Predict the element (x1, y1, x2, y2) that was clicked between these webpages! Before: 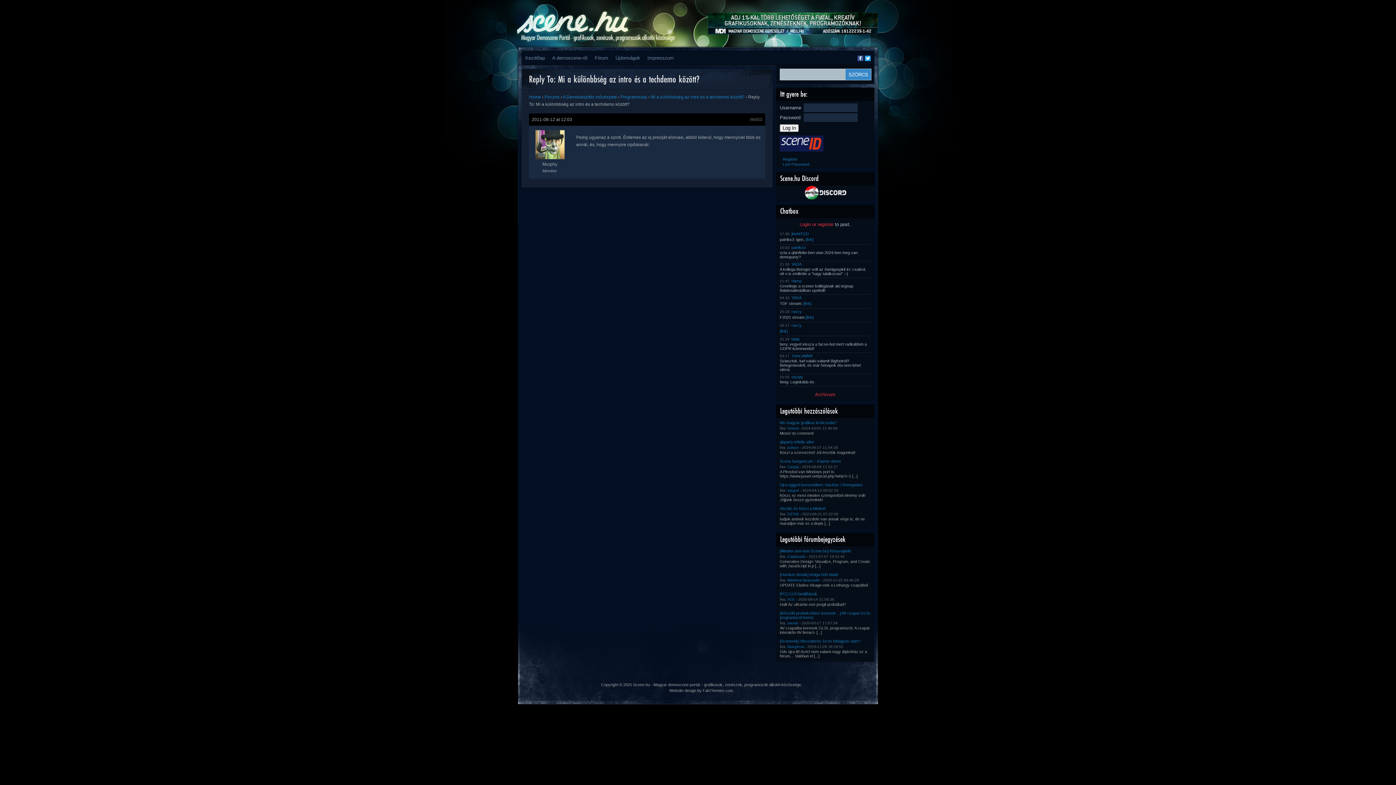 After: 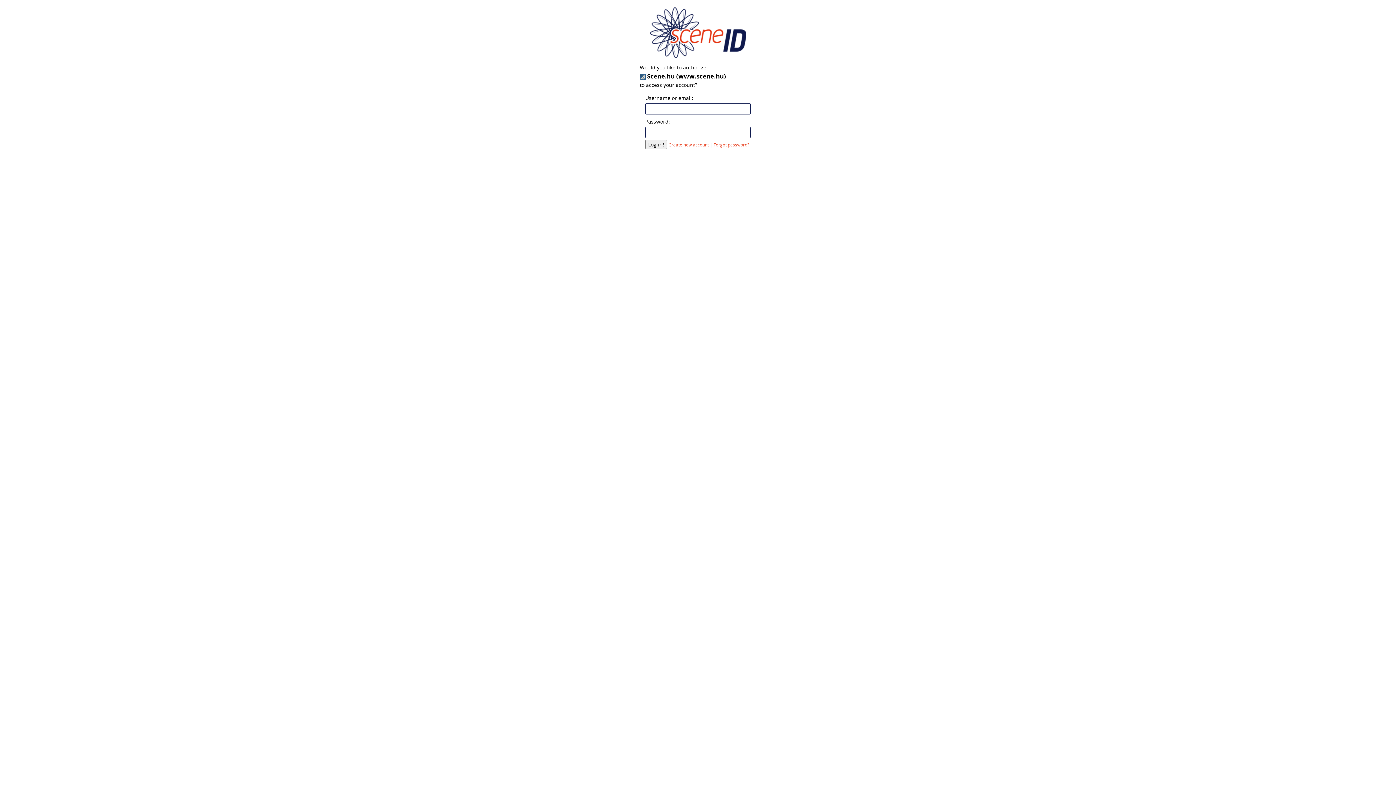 Action: bbox: (780, 147, 823, 152)